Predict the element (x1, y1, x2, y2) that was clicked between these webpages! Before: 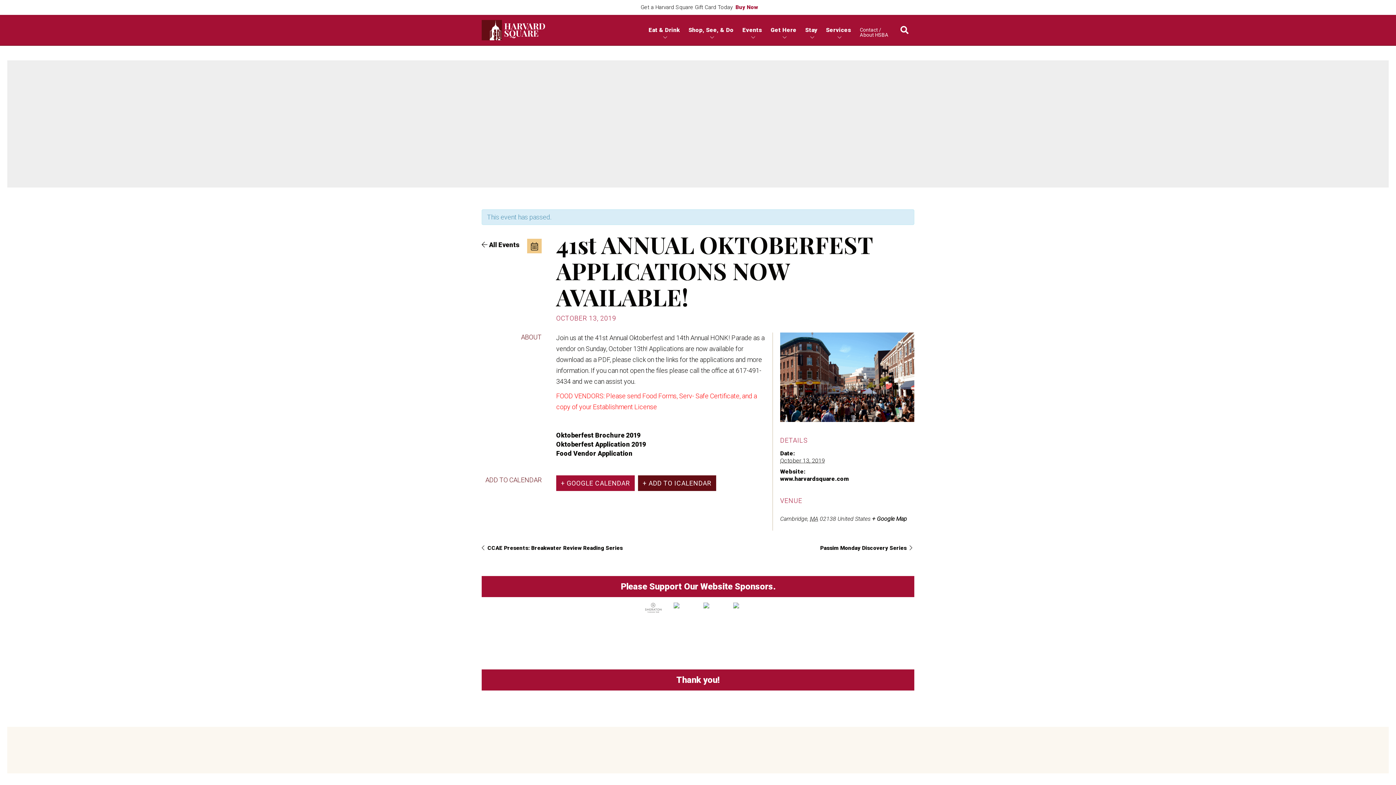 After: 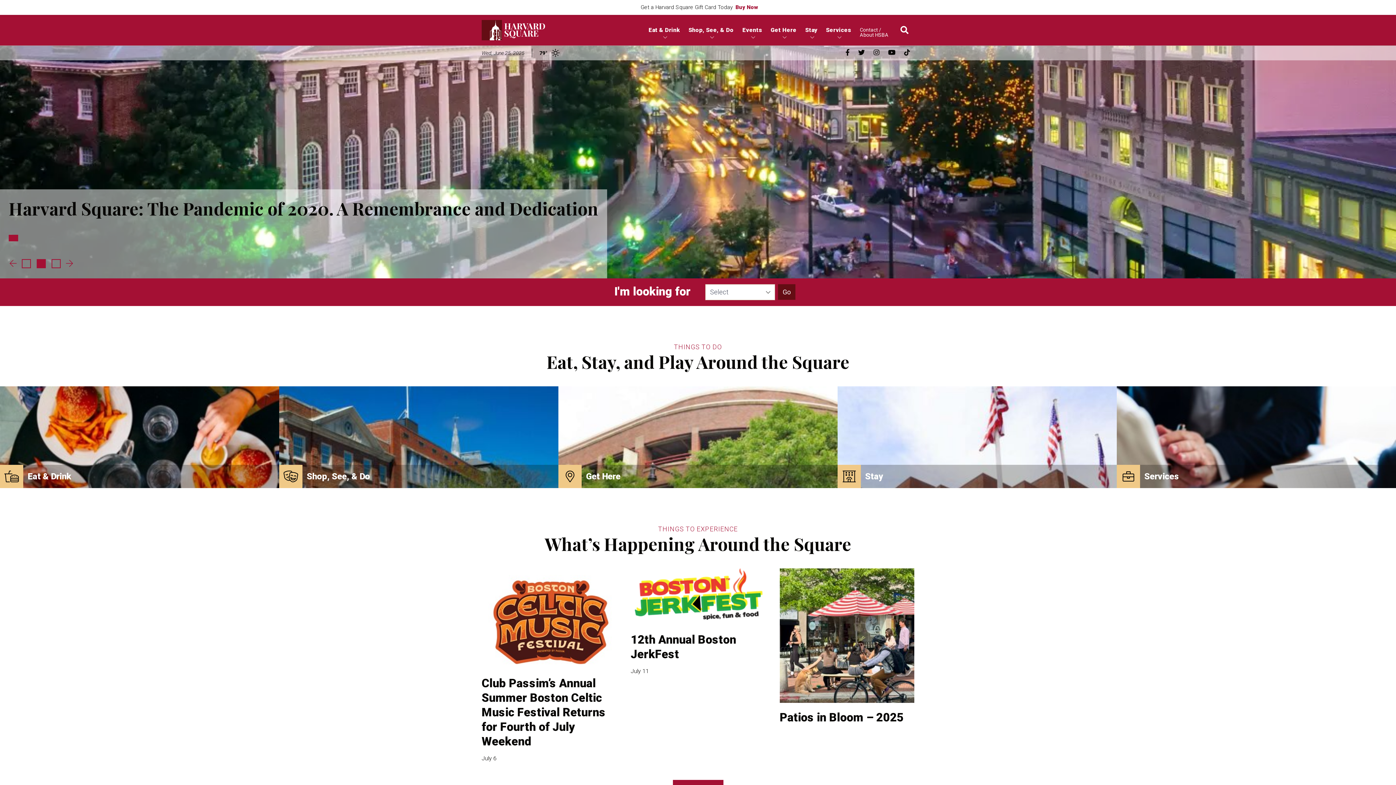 Action: label: www.harvardsquare.com bbox: (780, 475, 849, 482)